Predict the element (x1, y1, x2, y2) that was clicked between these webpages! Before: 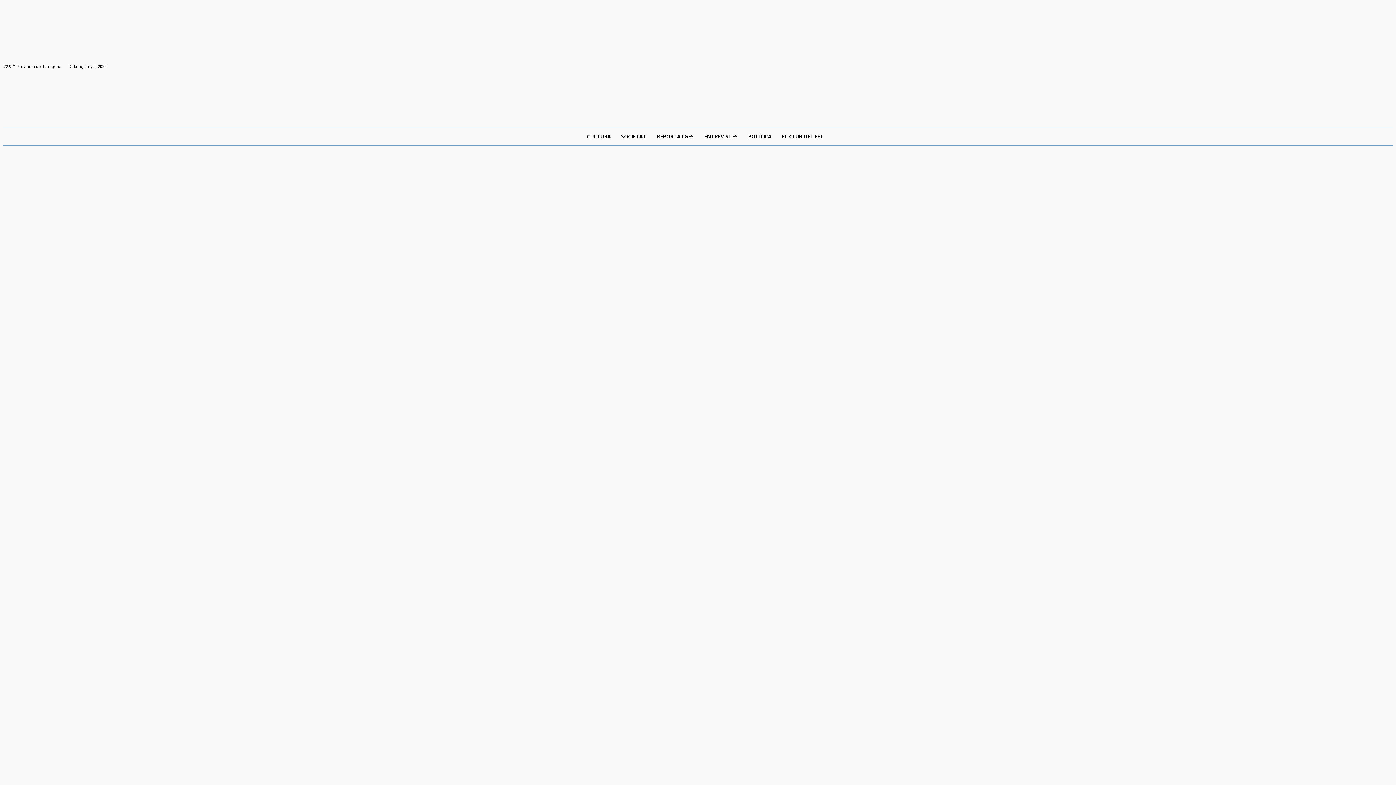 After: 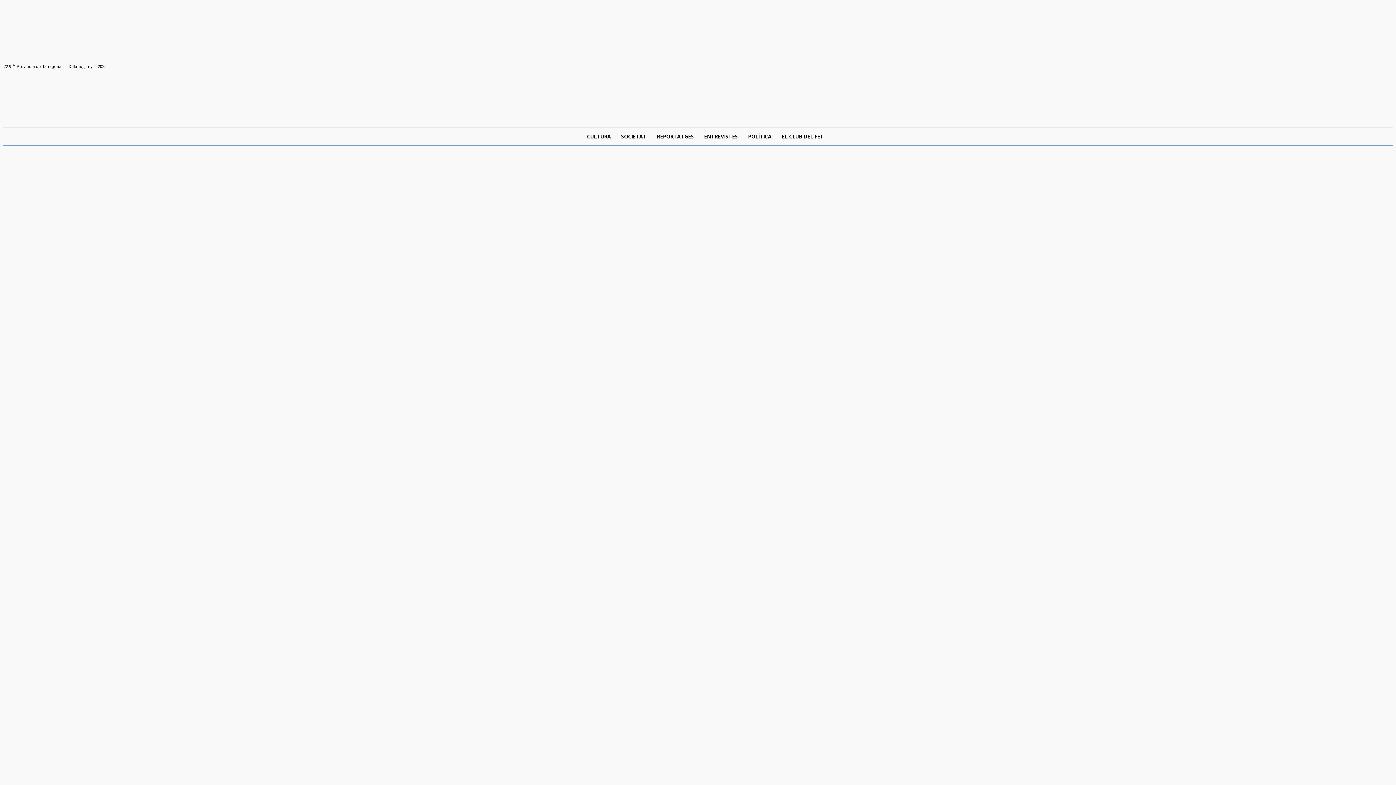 Action: bbox: (1384, 62, 1393, 71)